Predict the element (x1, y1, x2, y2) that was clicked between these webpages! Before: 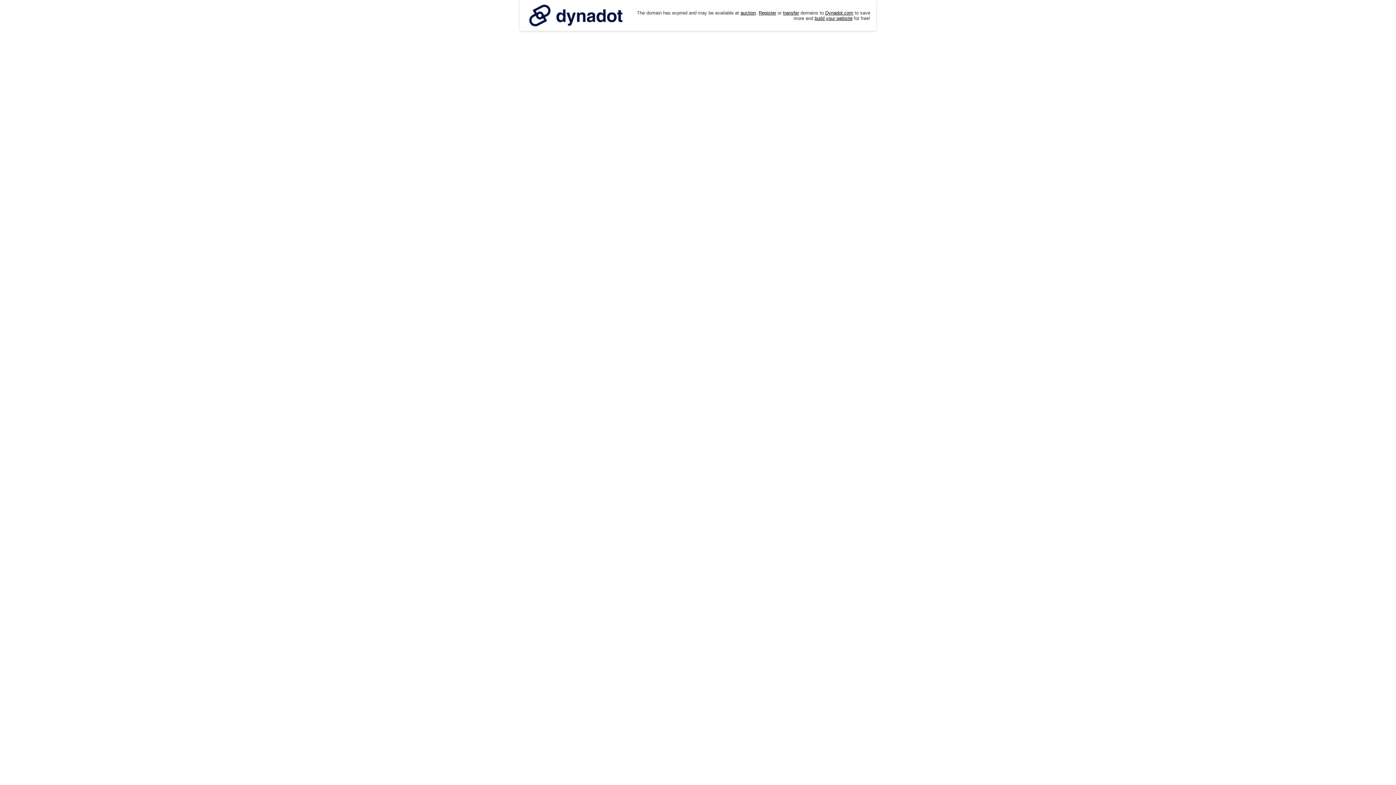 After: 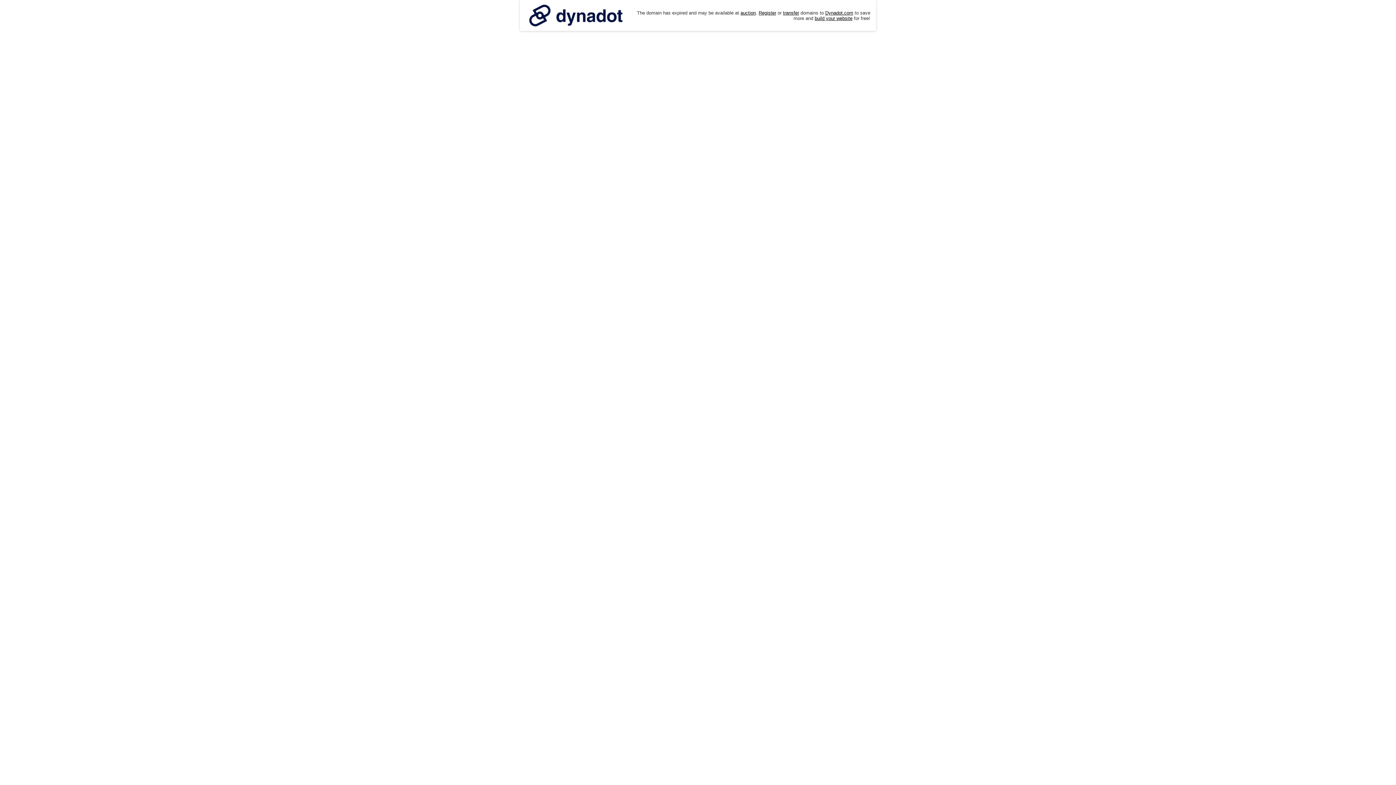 Action: bbox: (525, 0, 626, 30)